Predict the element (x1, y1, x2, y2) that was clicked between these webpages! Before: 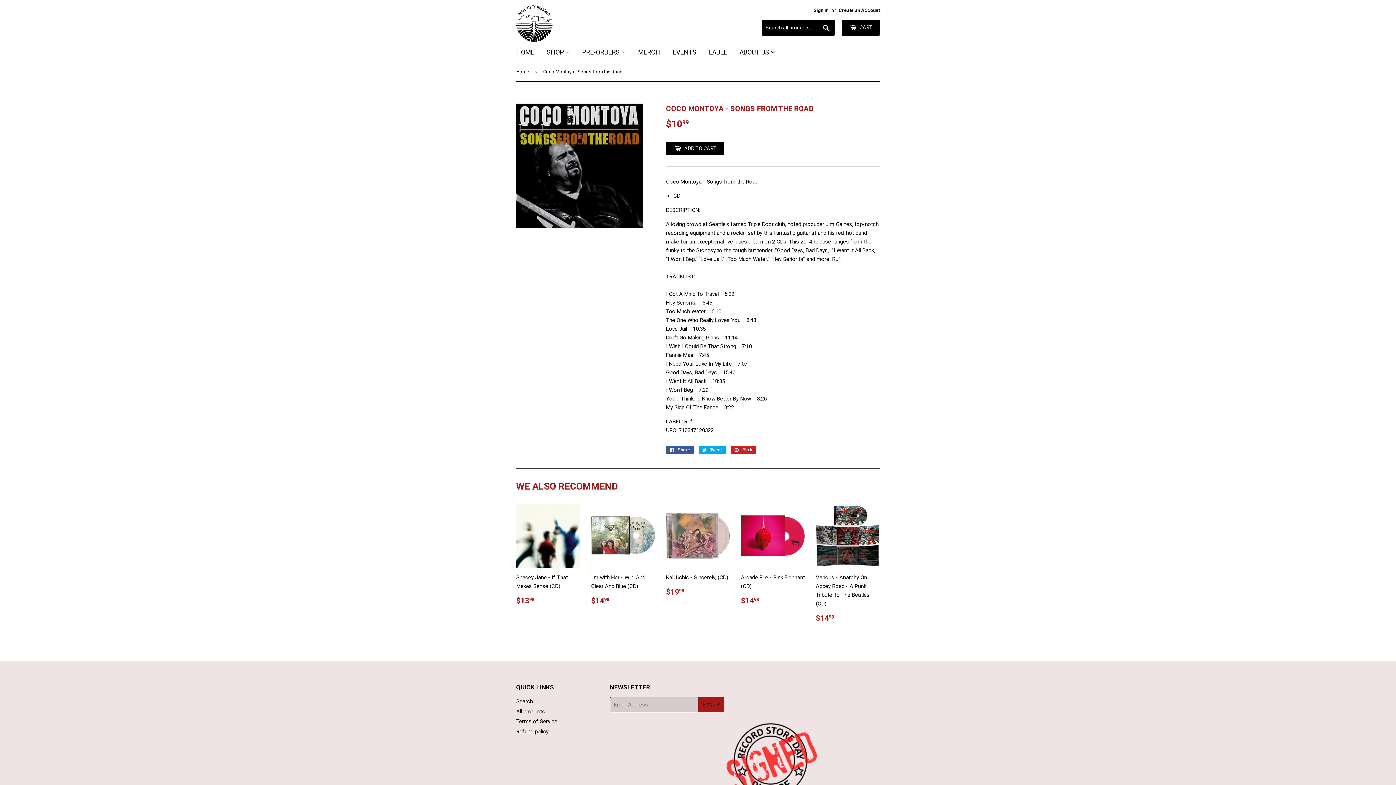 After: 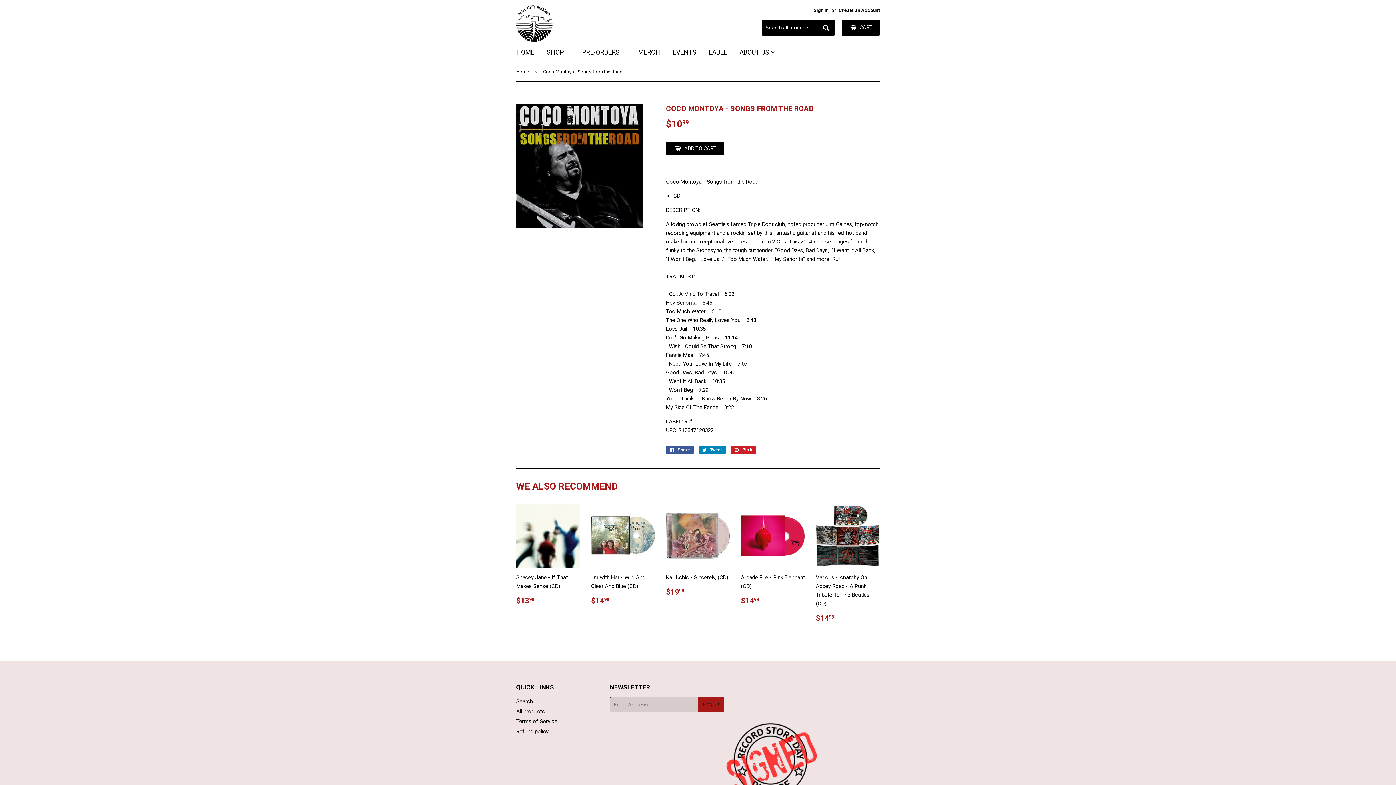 Action: bbox: (698, 446, 725, 454) label:  Tweet
Tweet on Twitter